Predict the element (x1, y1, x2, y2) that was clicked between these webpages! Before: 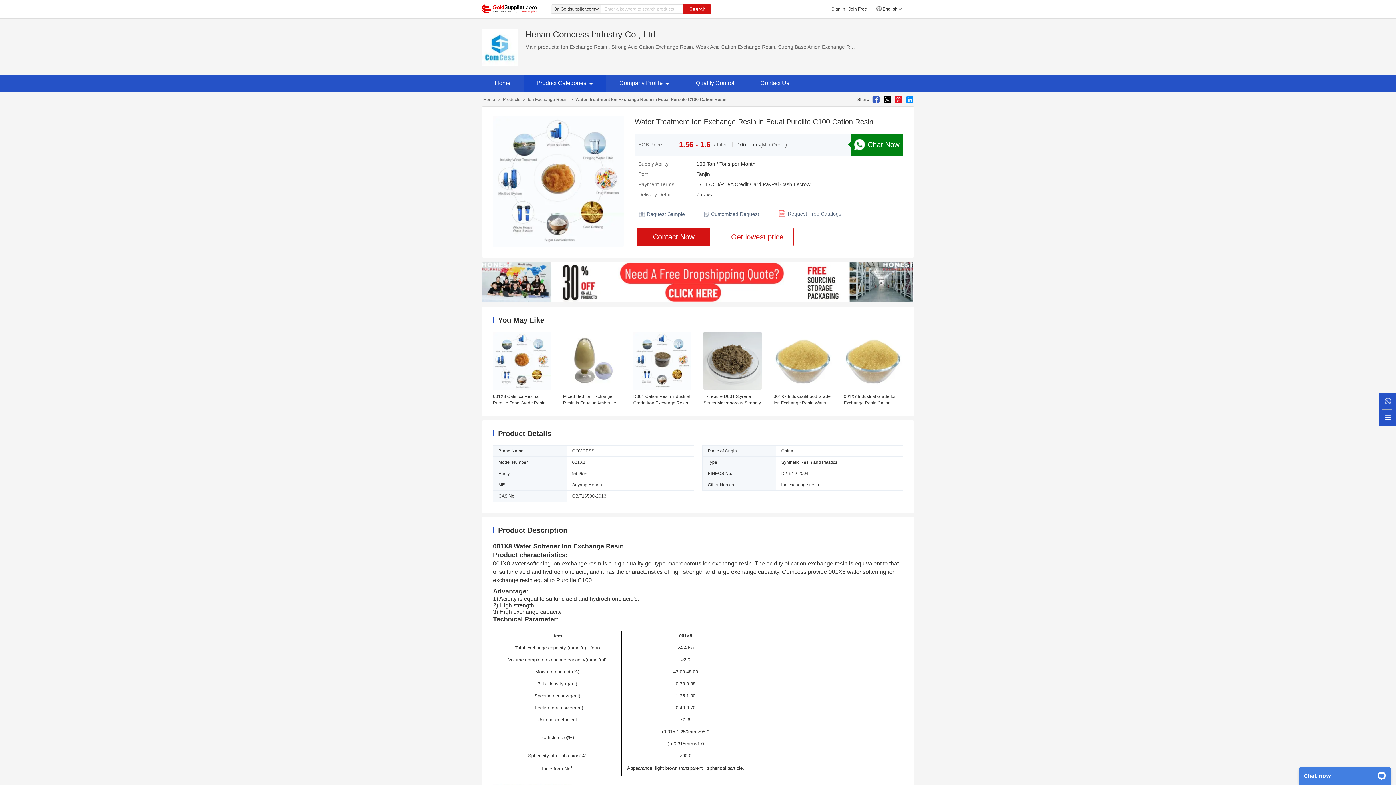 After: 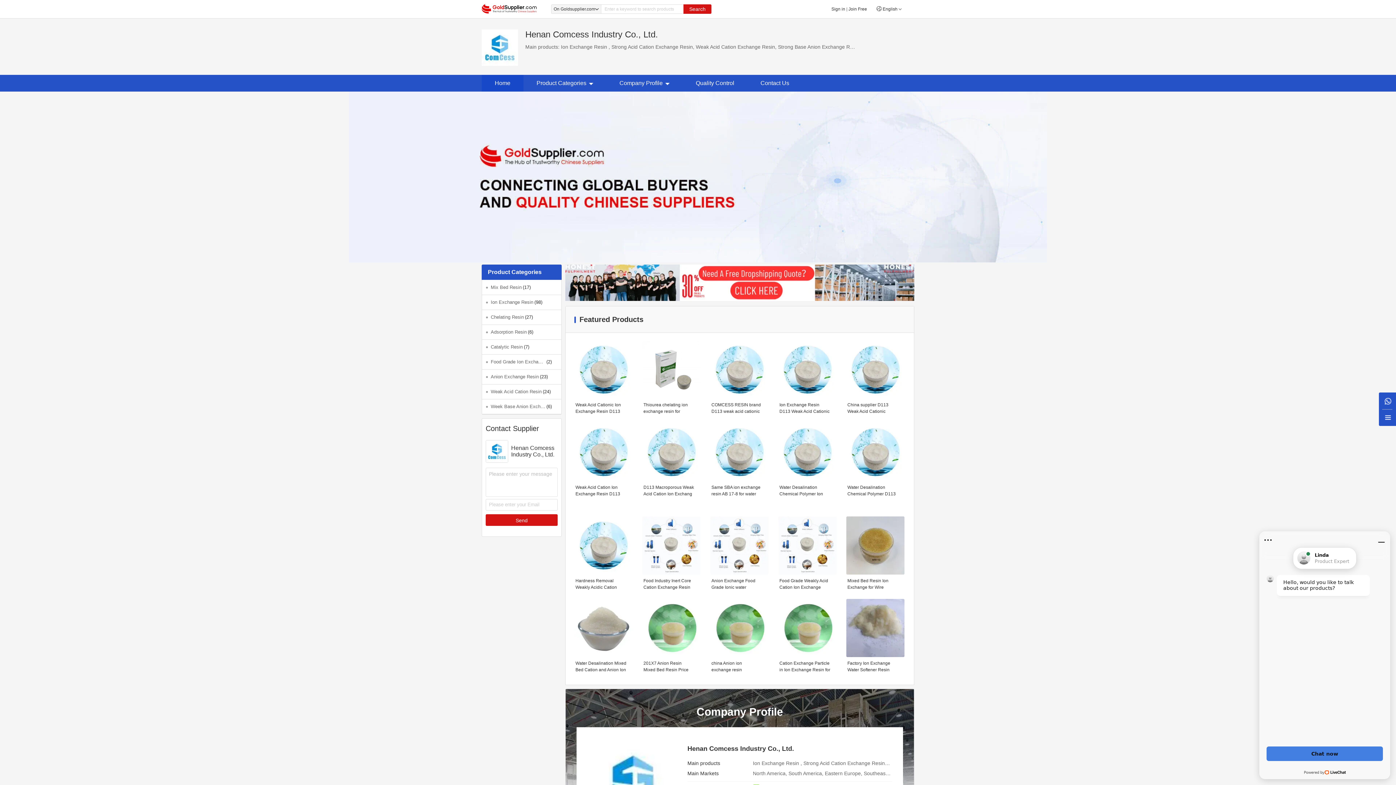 Action: label: Home bbox: (483, 97, 495, 102)